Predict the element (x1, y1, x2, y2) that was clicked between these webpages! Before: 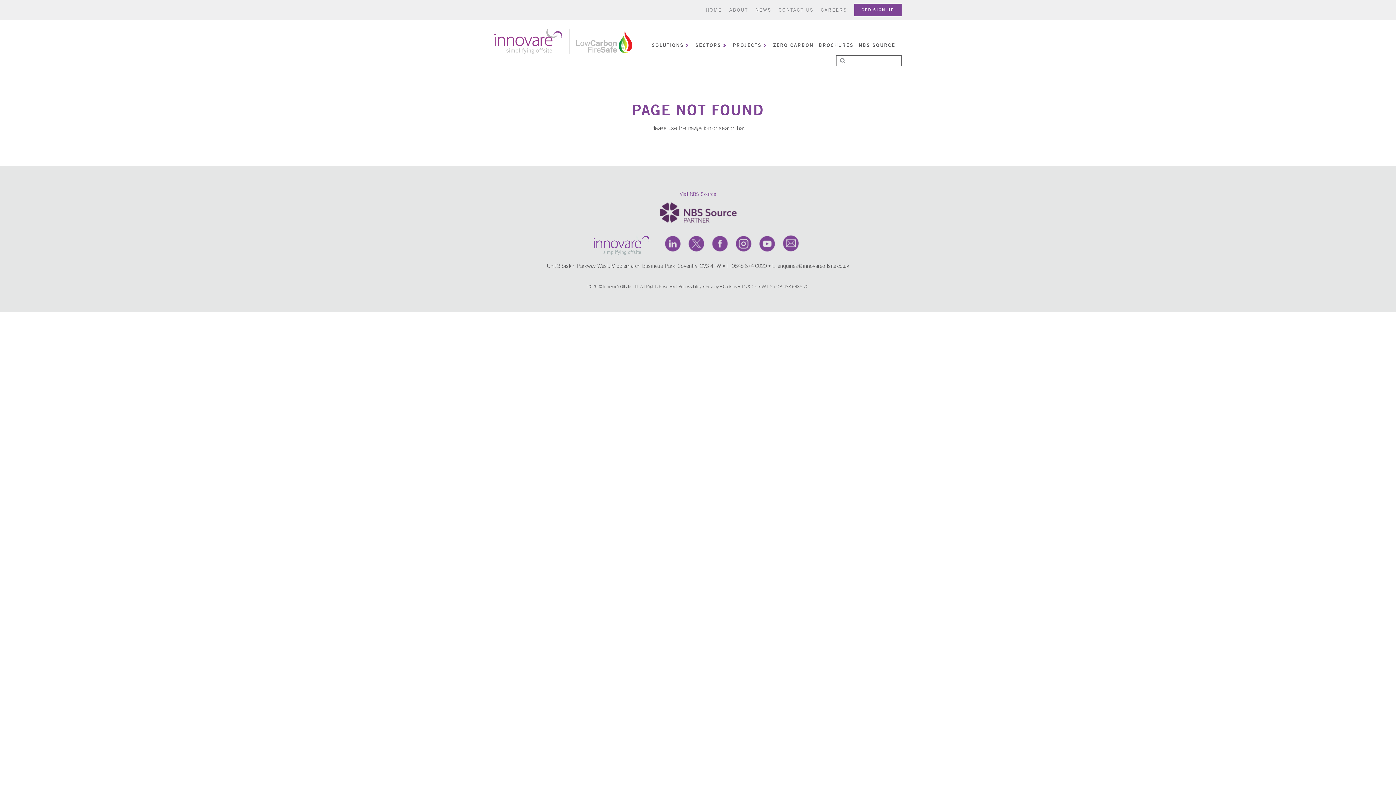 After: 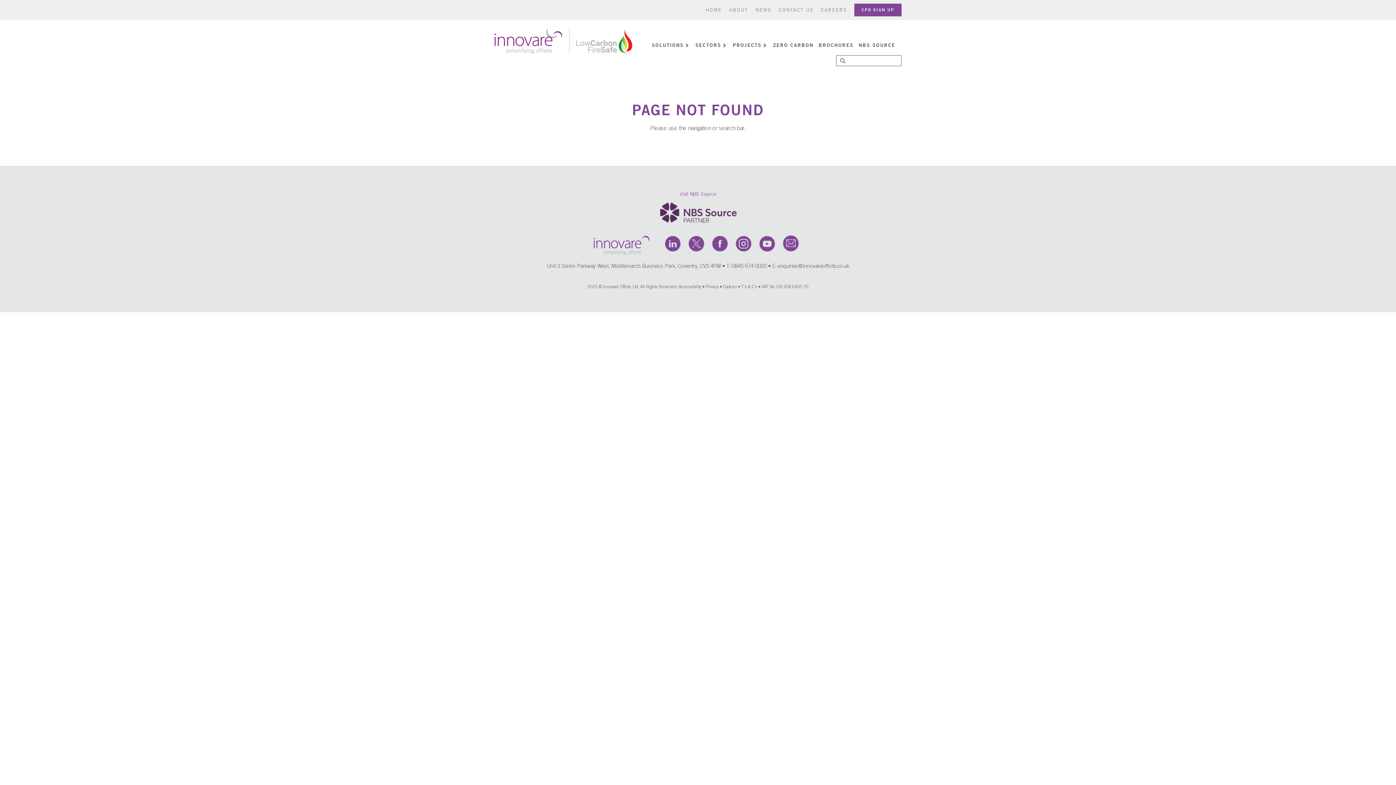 Action: bbox: (711, 234, 728, 253)